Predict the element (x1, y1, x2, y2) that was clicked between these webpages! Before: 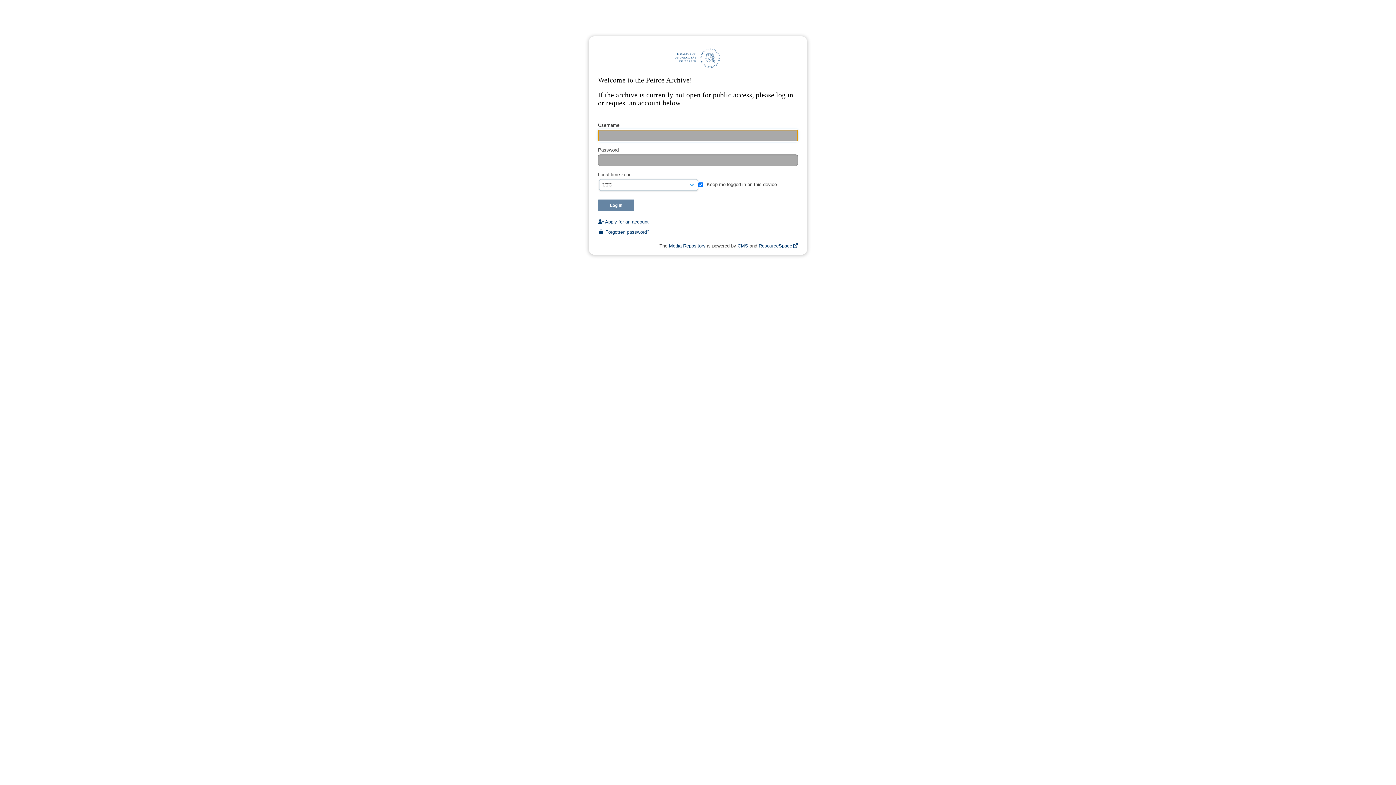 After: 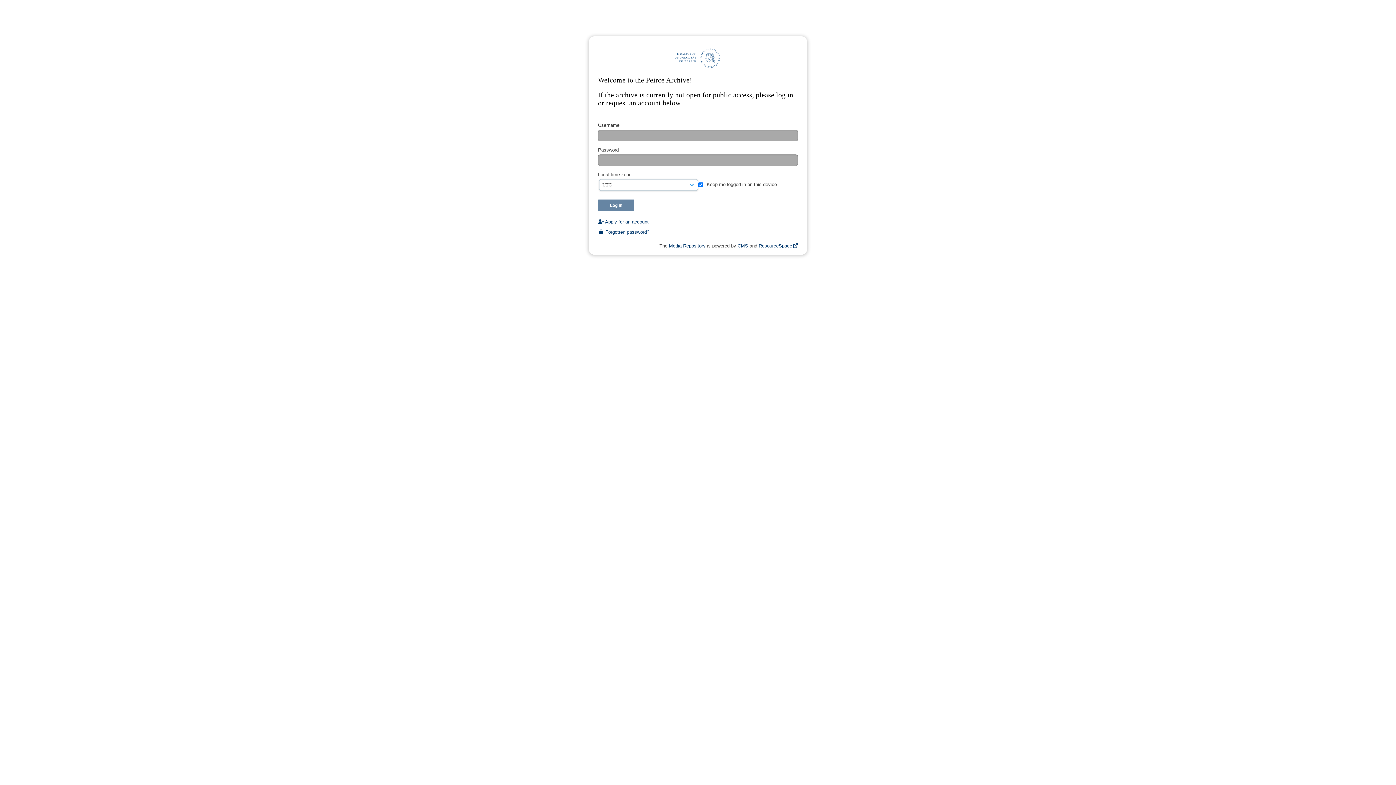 Action: label: Media Repository bbox: (669, 243, 705, 248)